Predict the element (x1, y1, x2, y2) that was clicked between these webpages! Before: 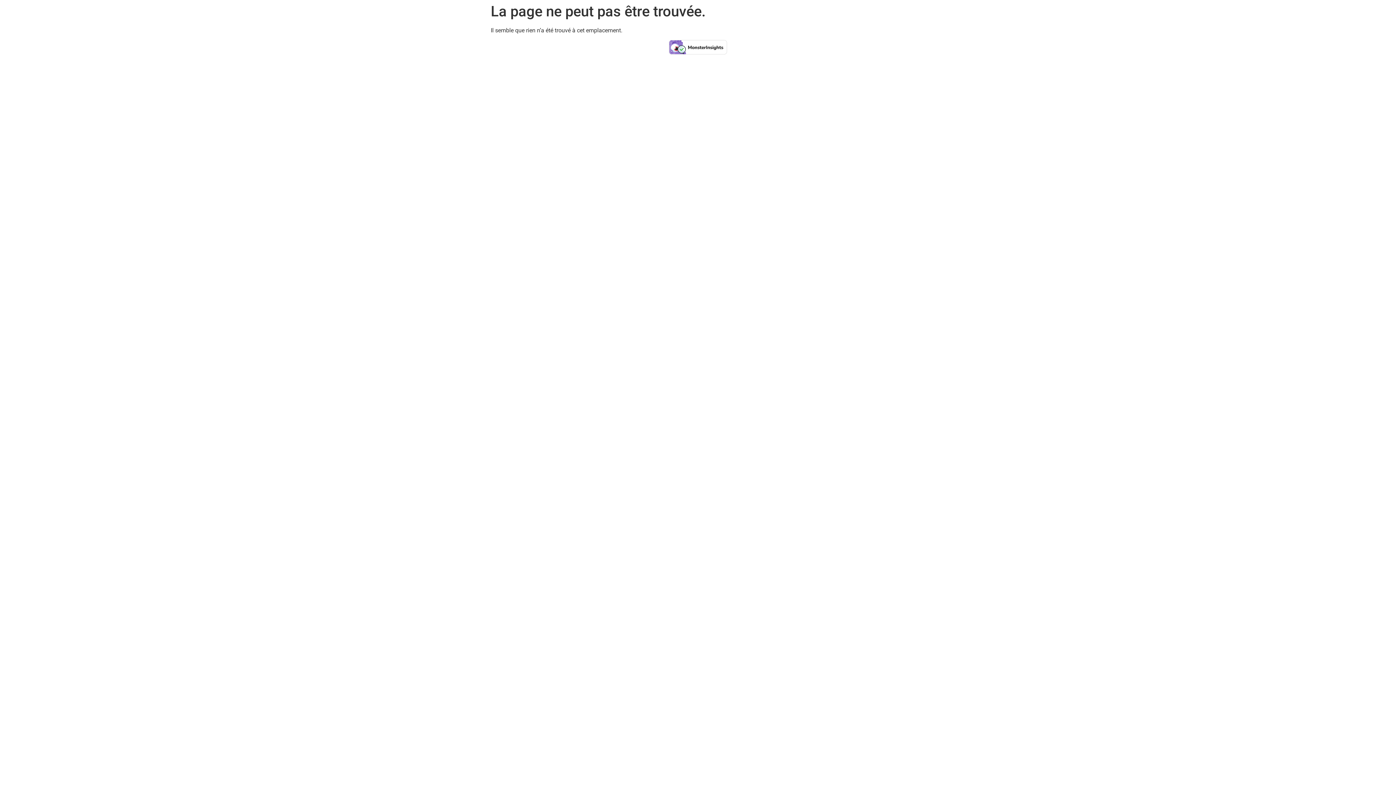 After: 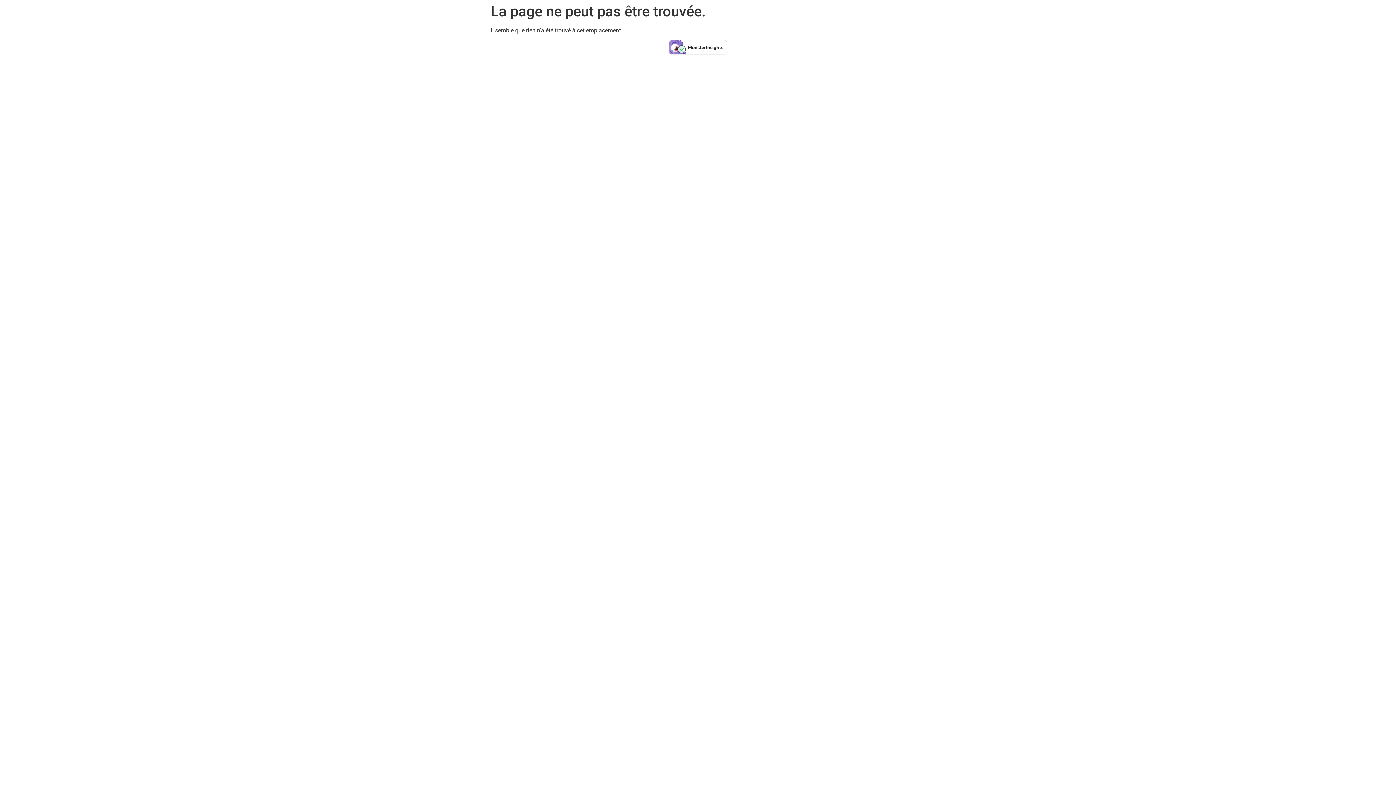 Action: bbox: (669, 49, 727, 56)